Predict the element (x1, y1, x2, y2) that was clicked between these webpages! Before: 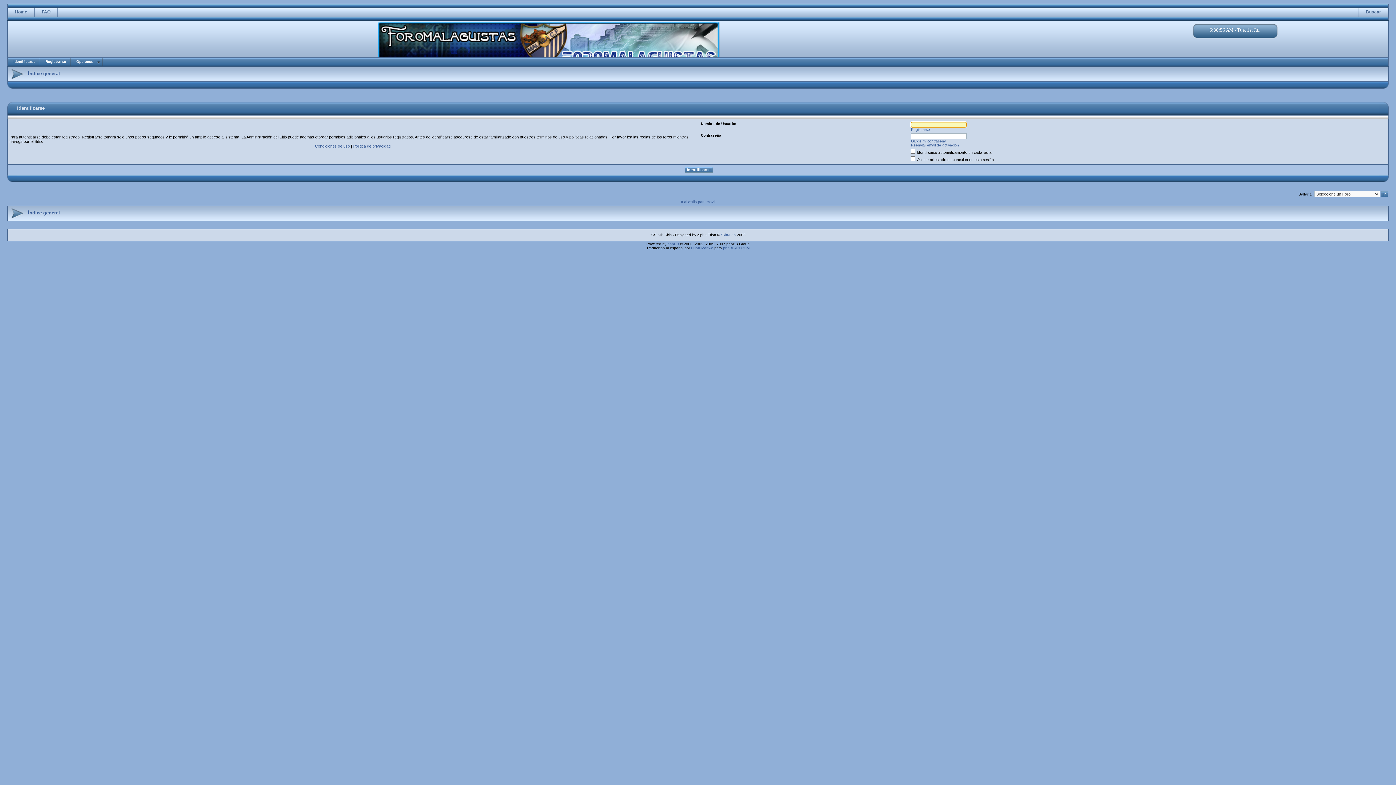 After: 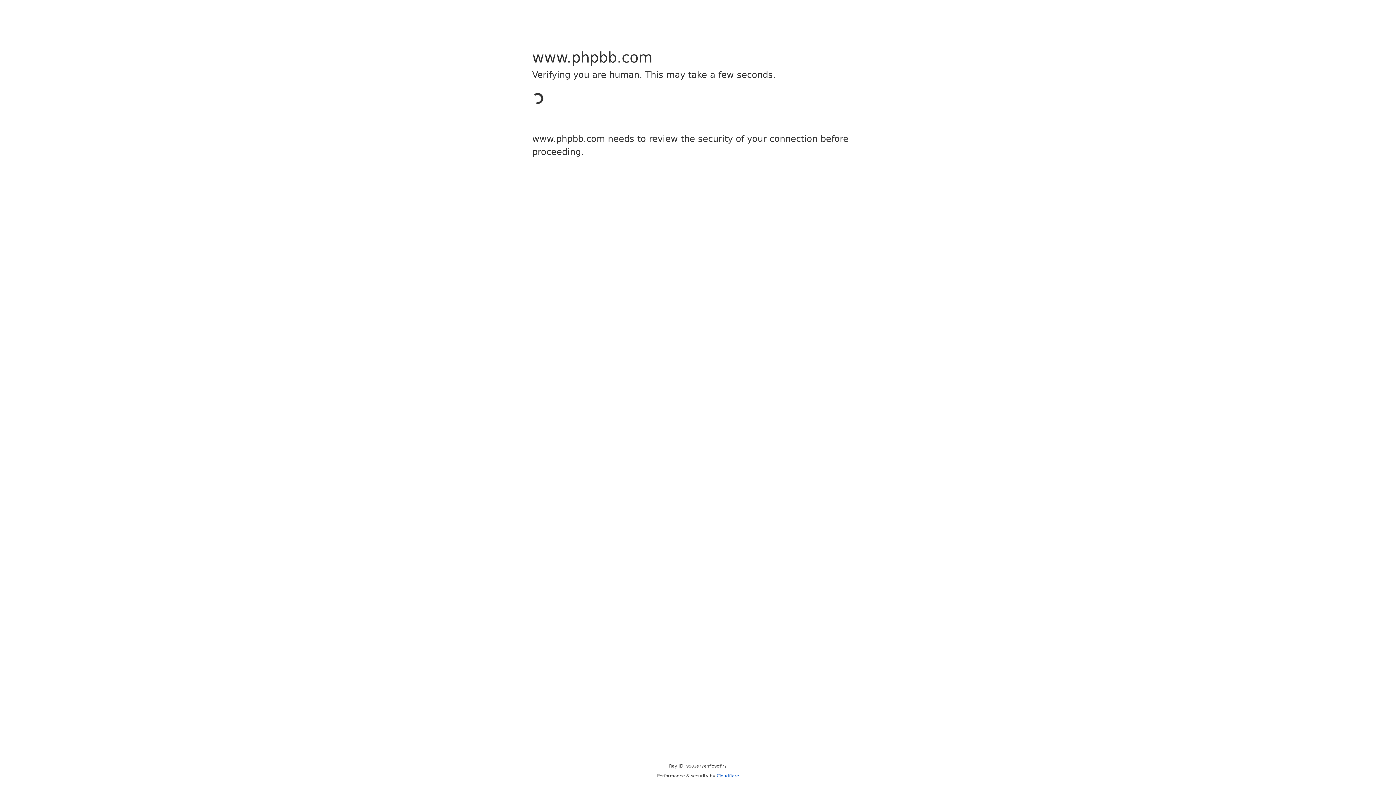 Action: bbox: (667, 242, 679, 246) label: phpBB